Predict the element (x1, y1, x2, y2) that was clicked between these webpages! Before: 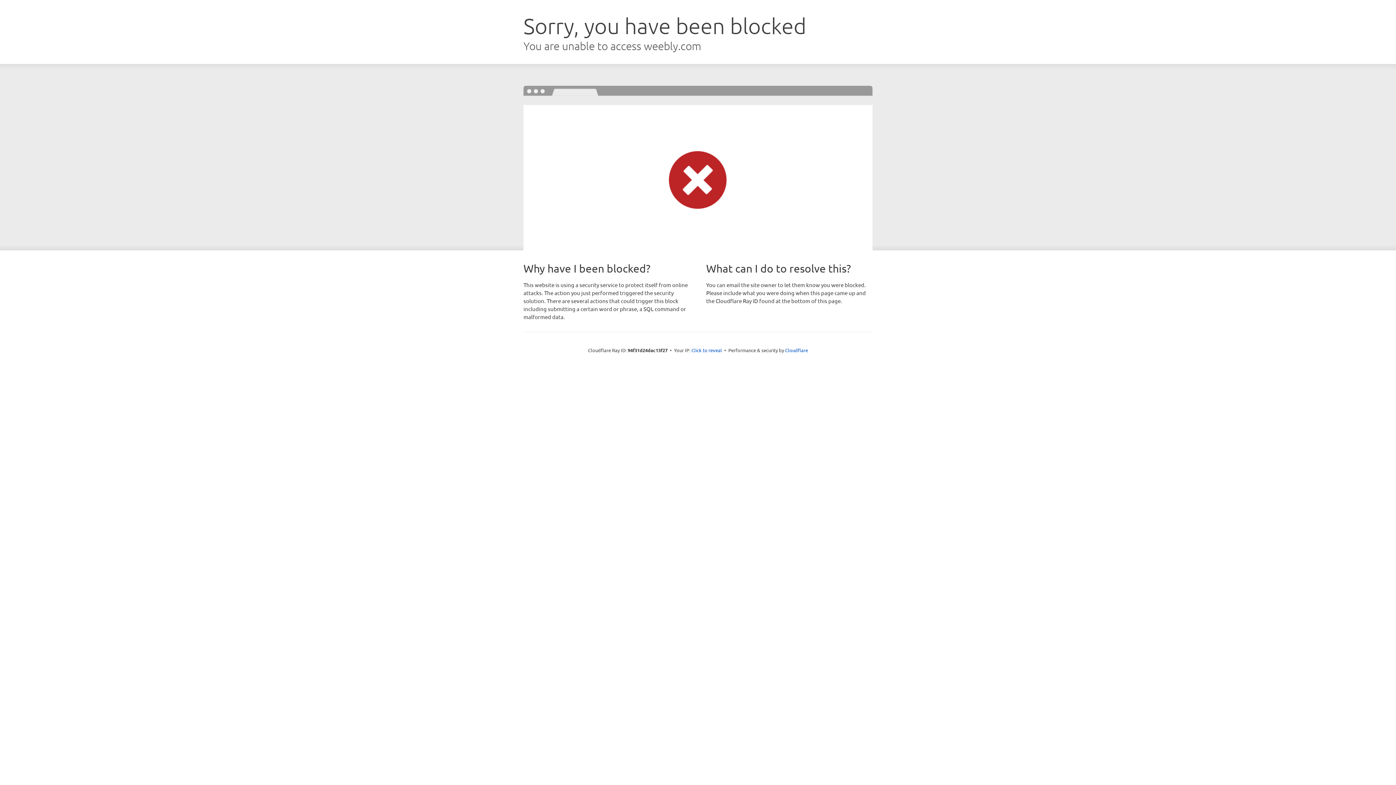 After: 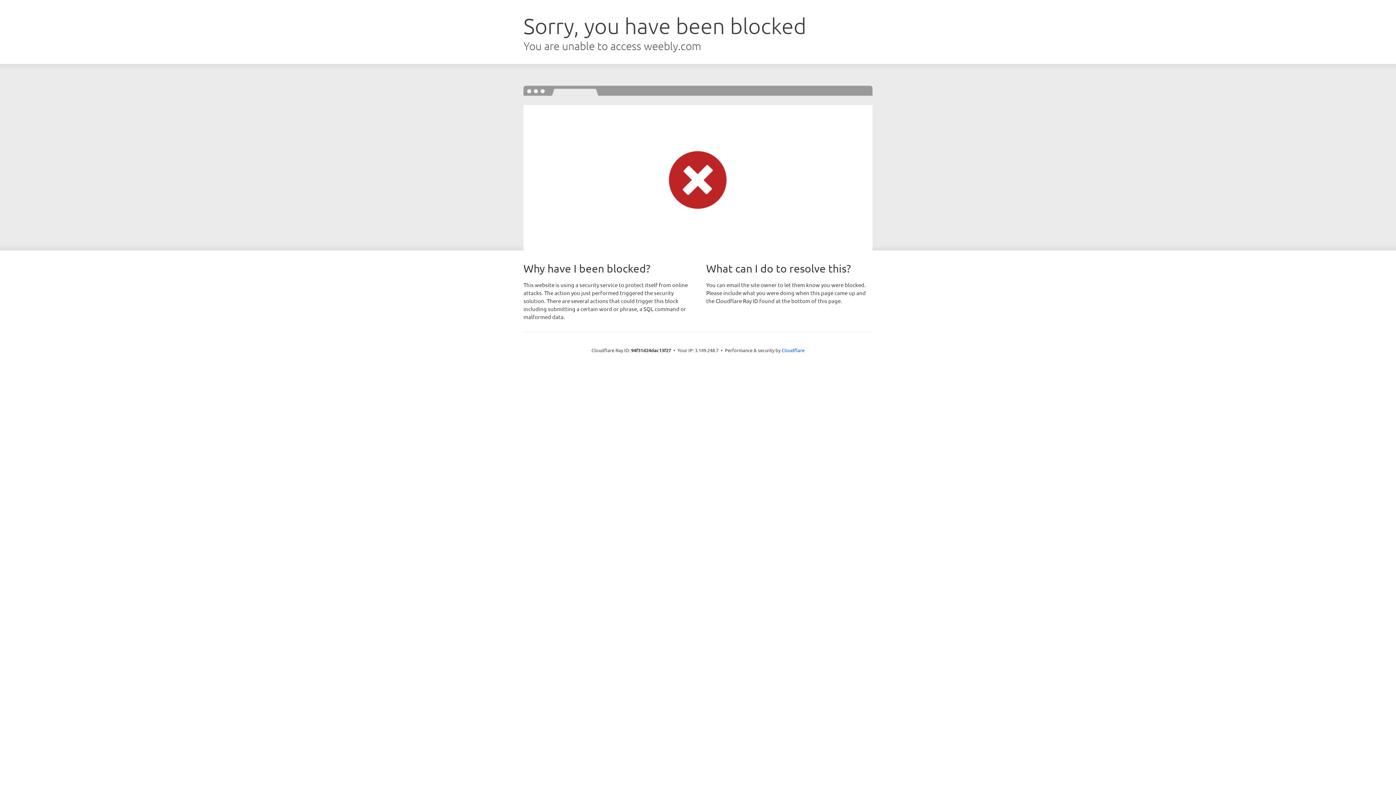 Action: bbox: (691, 346, 722, 353) label: Click to reveal